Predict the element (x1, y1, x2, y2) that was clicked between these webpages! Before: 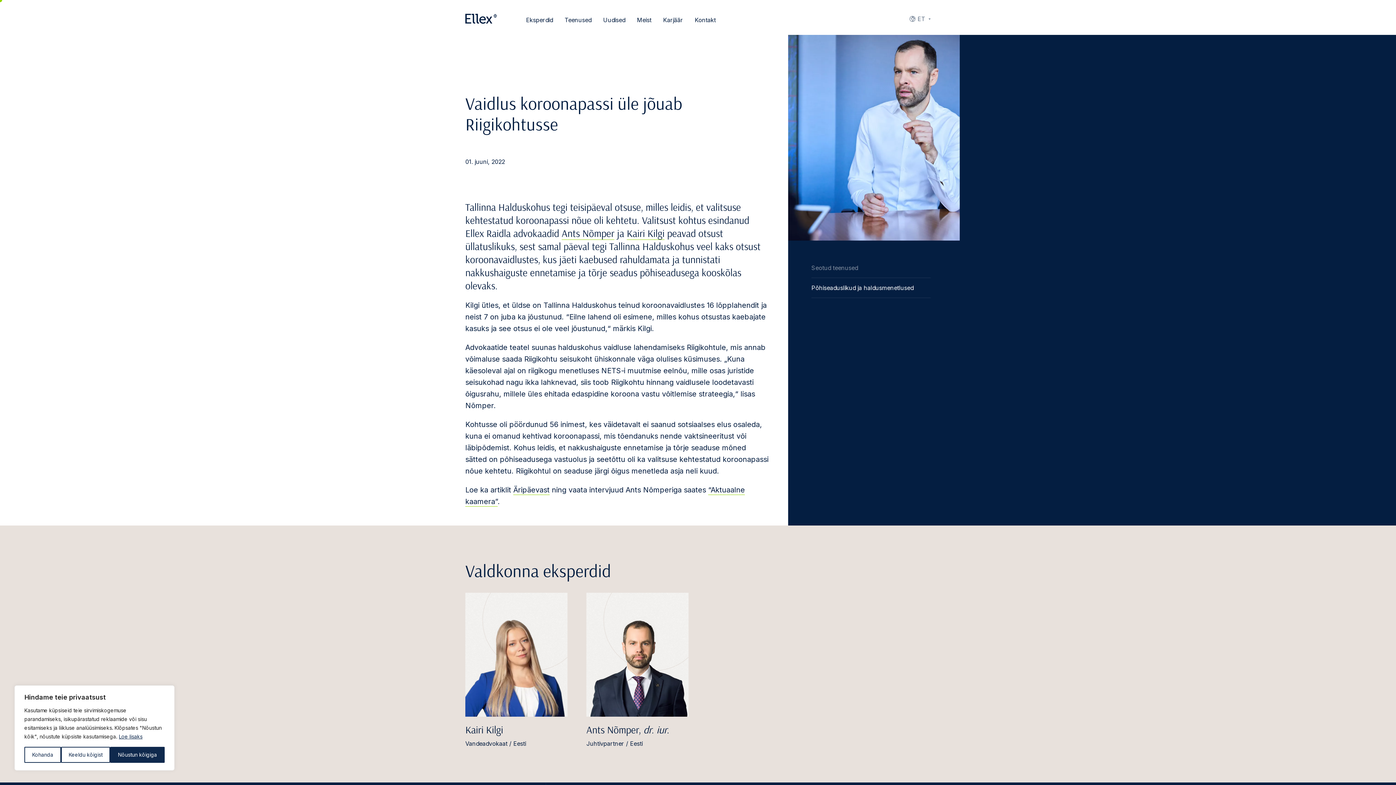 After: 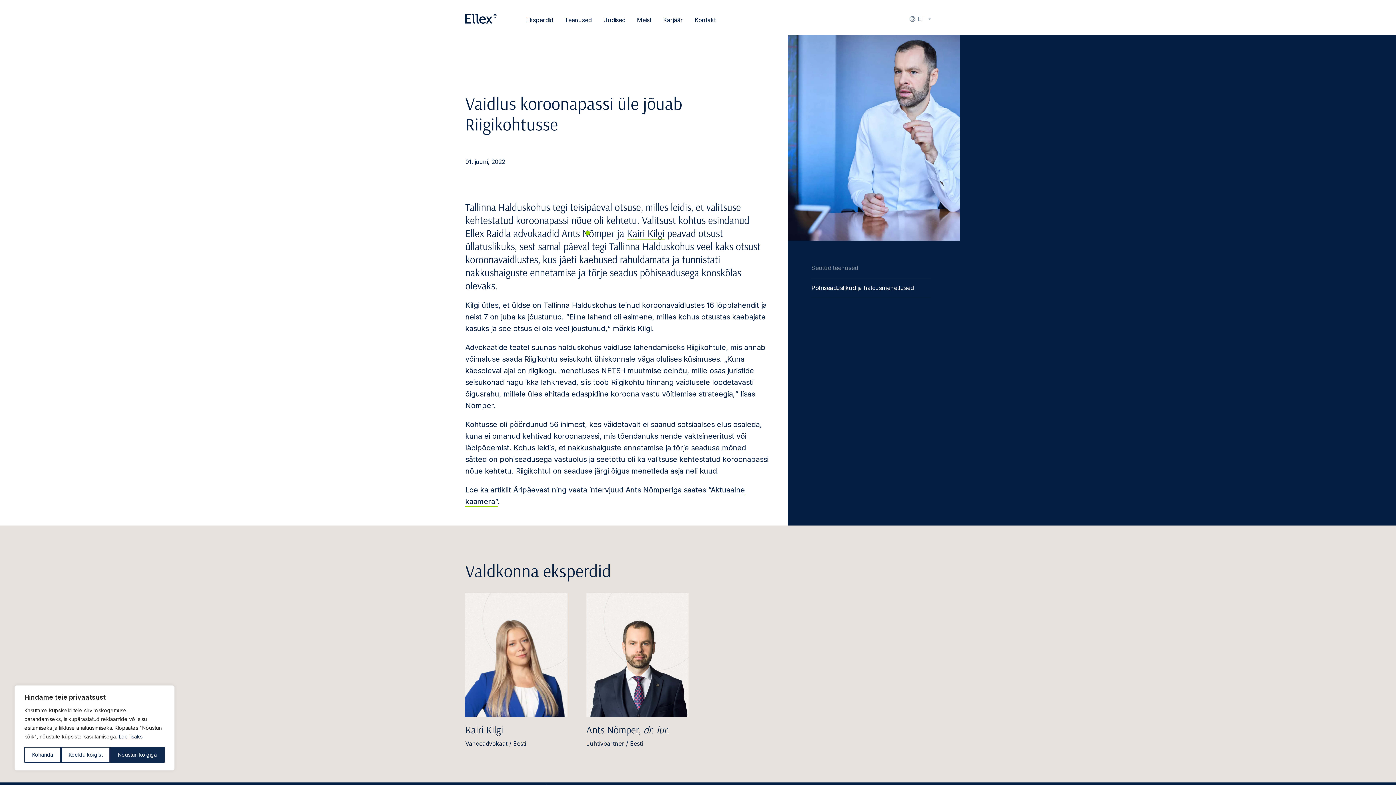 Action: label: Ants Nõmper bbox: (561, 226, 614, 240)